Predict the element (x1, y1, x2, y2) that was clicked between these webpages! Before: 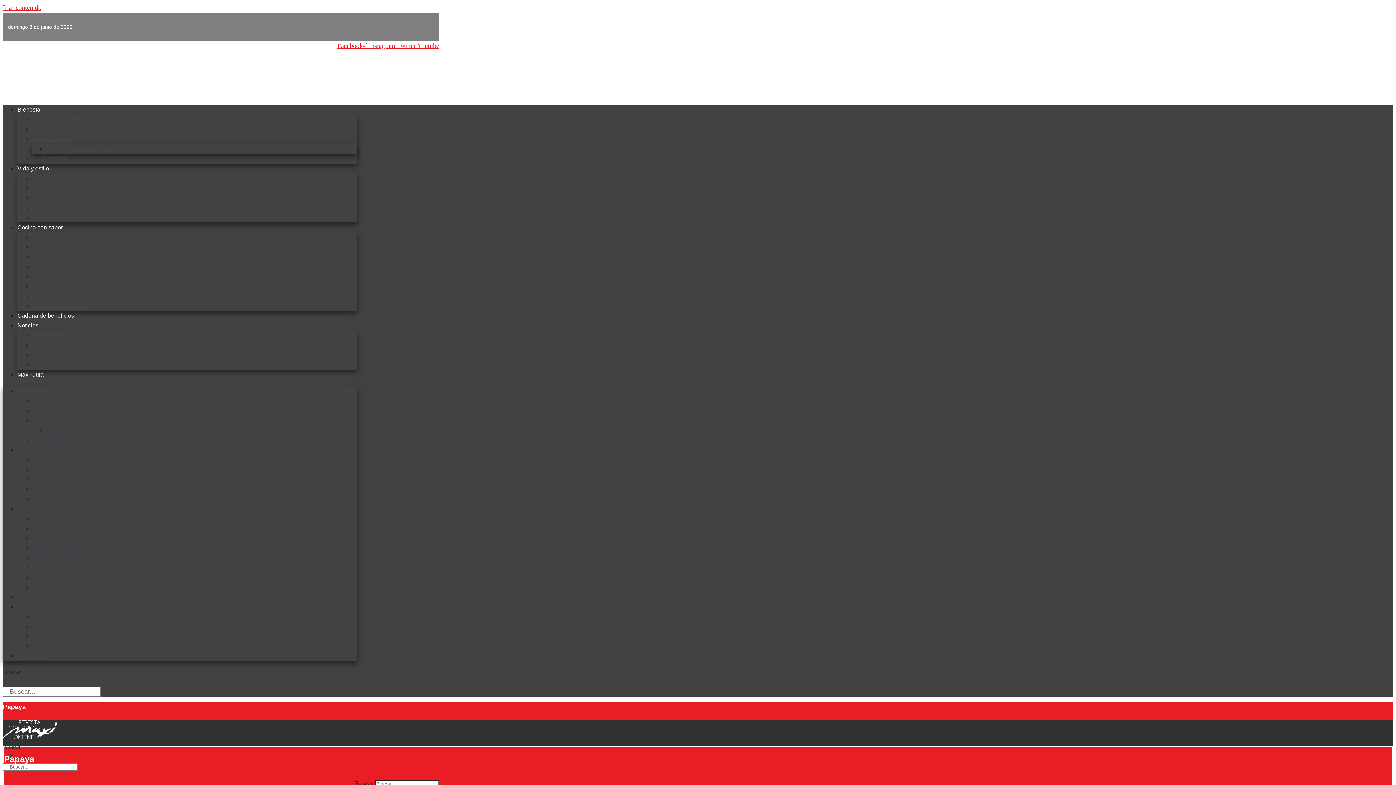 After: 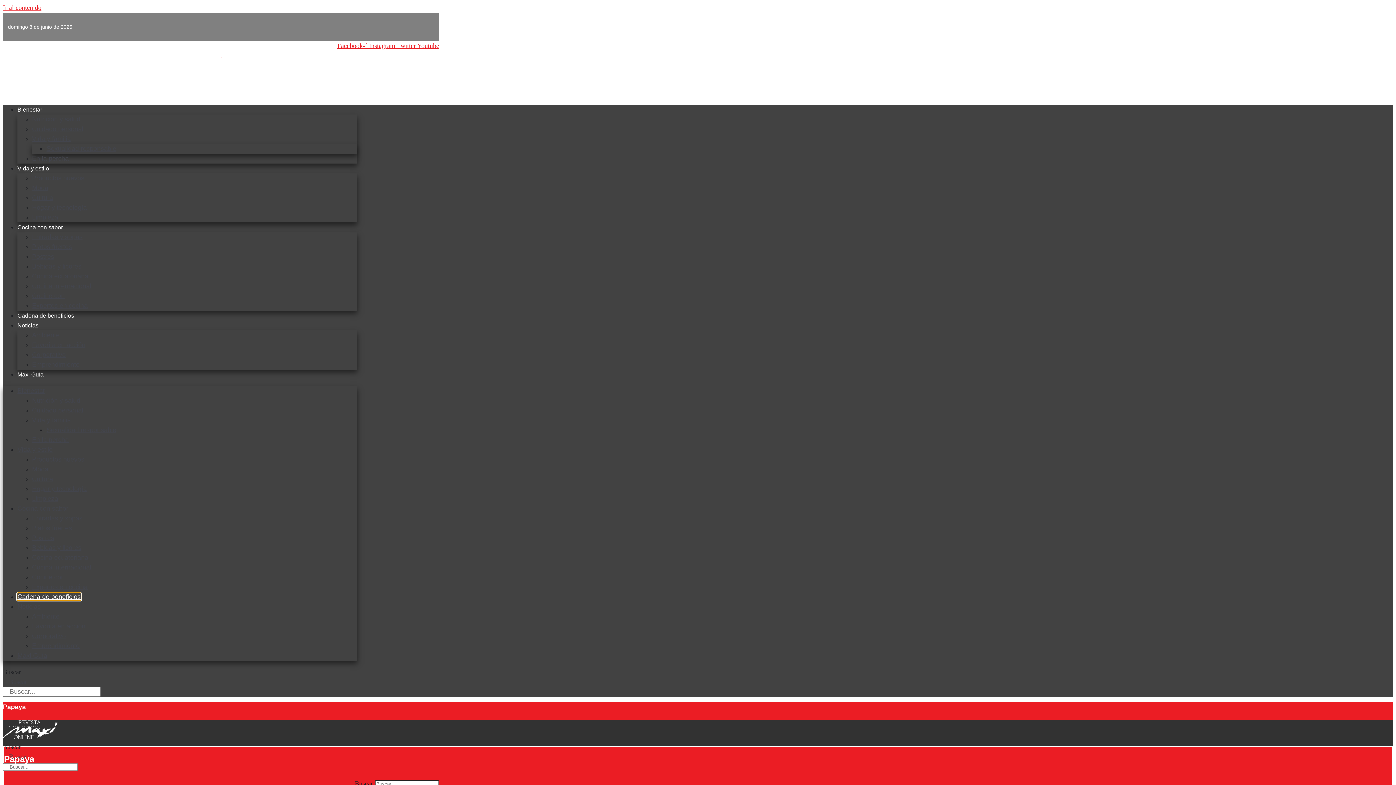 Action: bbox: (17, 593, 80, 600) label: Cadena de beneficios